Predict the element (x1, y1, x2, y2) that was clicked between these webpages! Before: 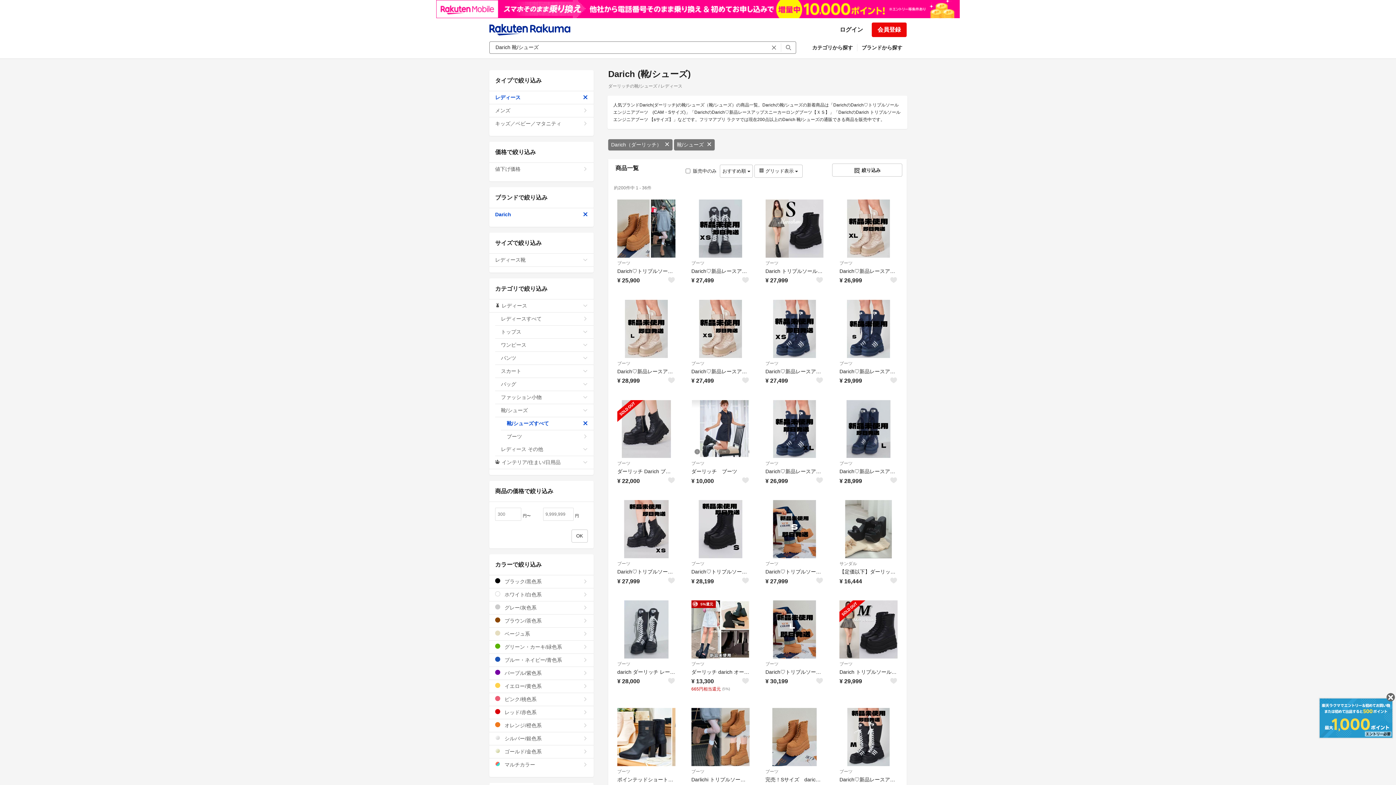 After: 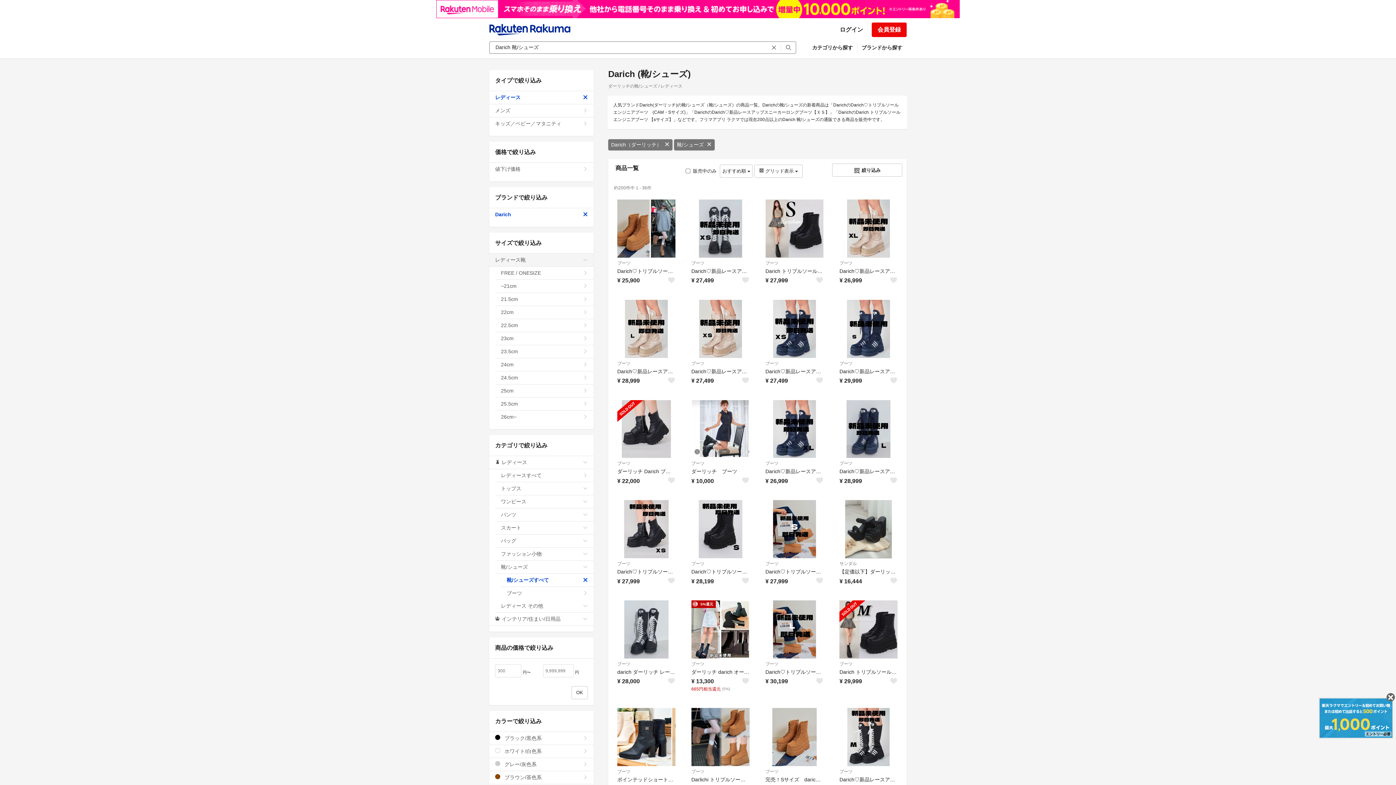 Action: bbox: (489, 253, 593, 266) label: レディース靴